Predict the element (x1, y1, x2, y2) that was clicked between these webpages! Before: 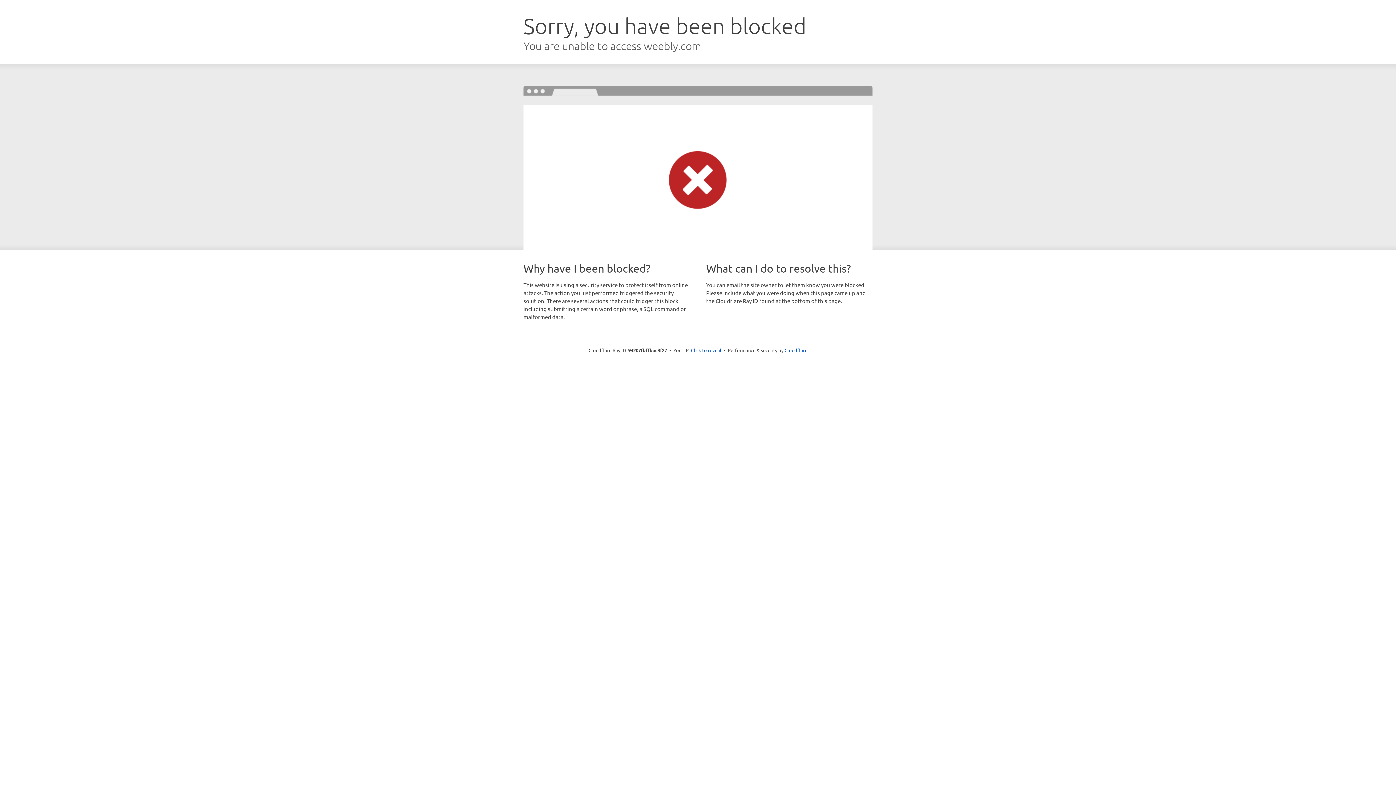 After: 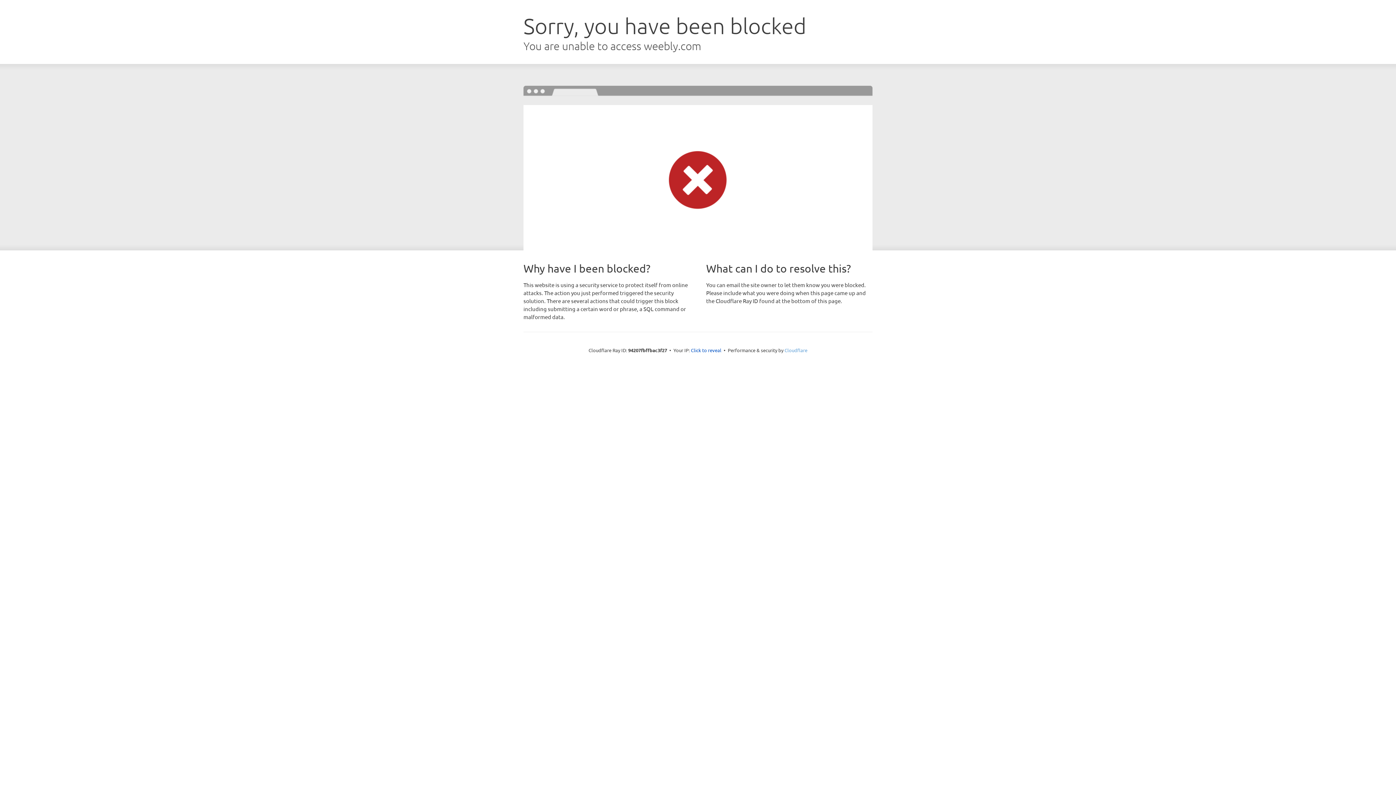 Action: bbox: (784, 347, 807, 353) label: Cloudflare